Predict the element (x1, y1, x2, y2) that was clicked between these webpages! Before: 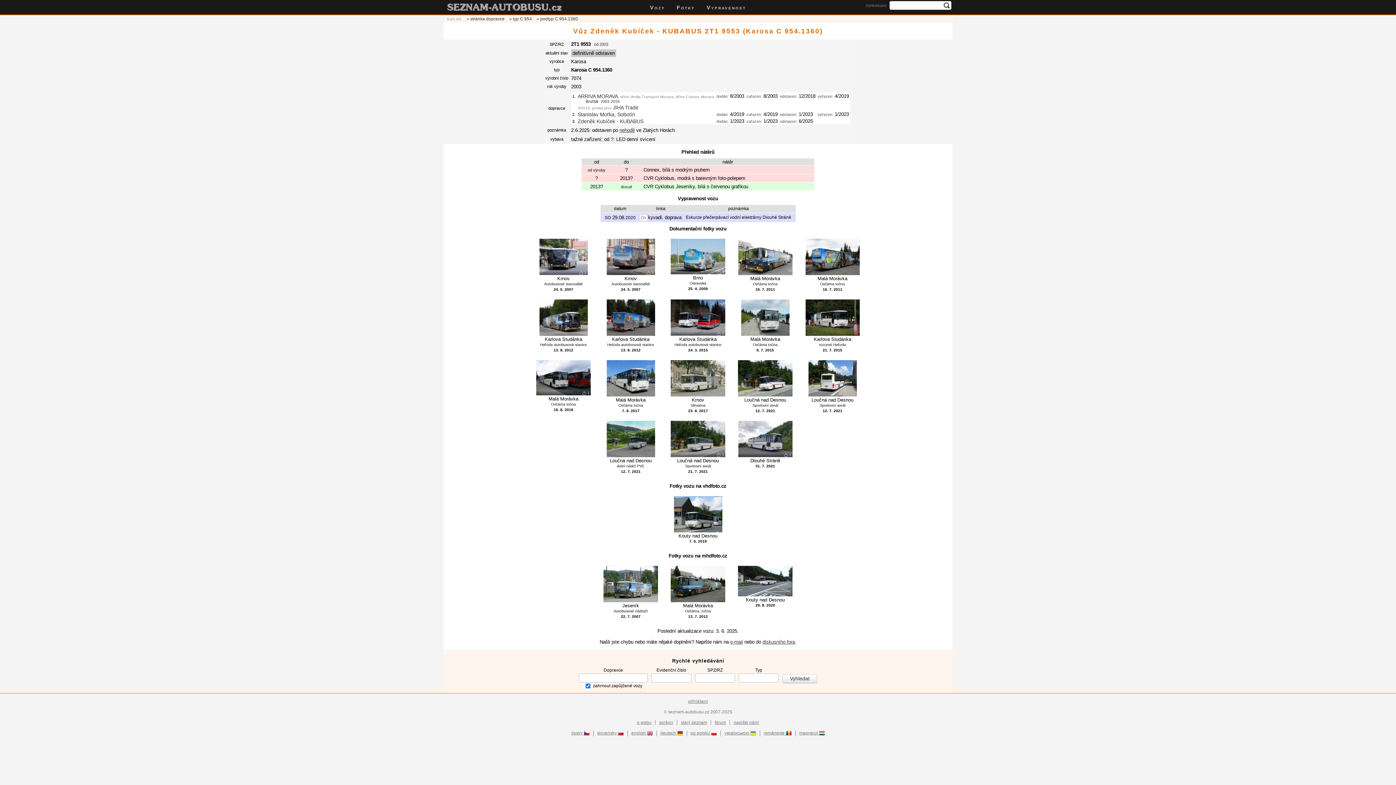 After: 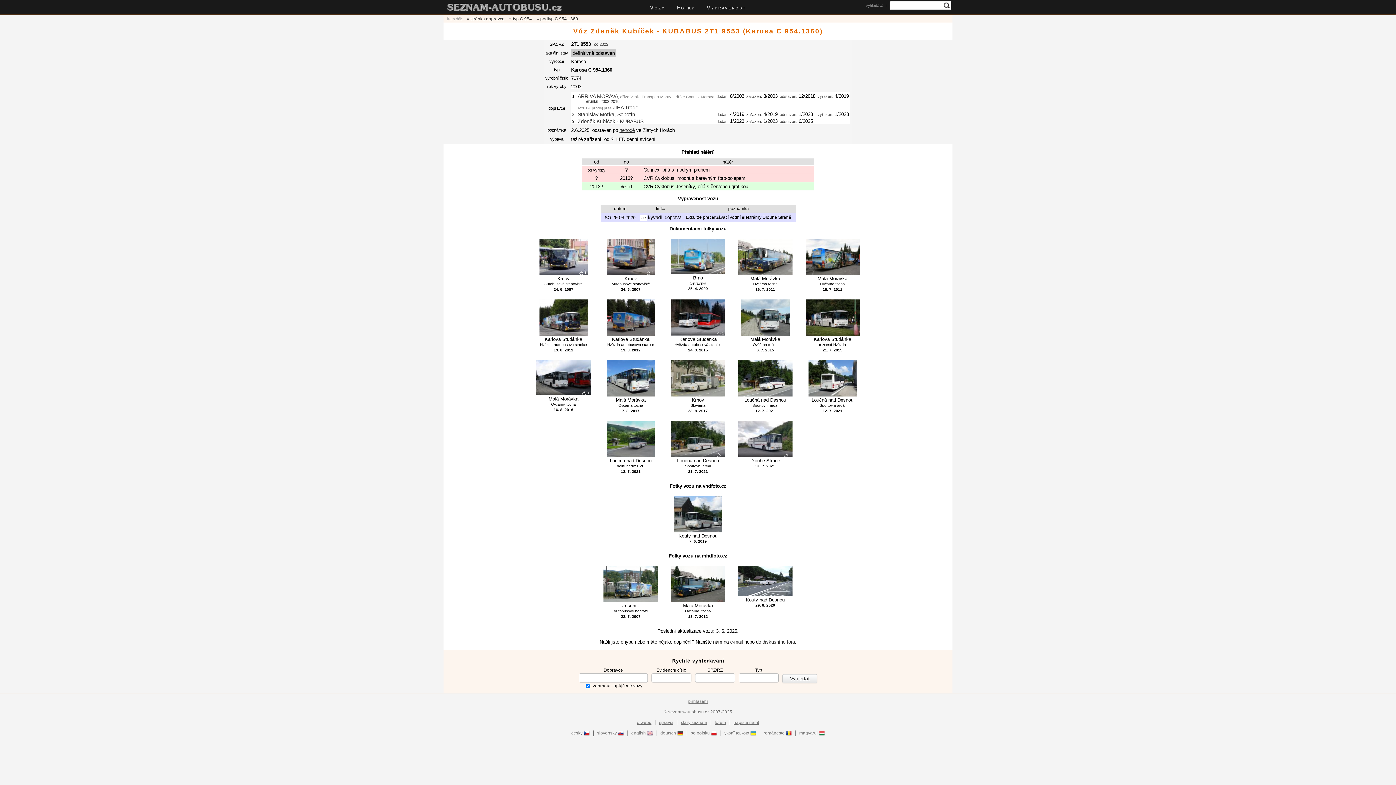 Action: label: Karosa C 954.1360 bbox: (746, 27, 820, 34)